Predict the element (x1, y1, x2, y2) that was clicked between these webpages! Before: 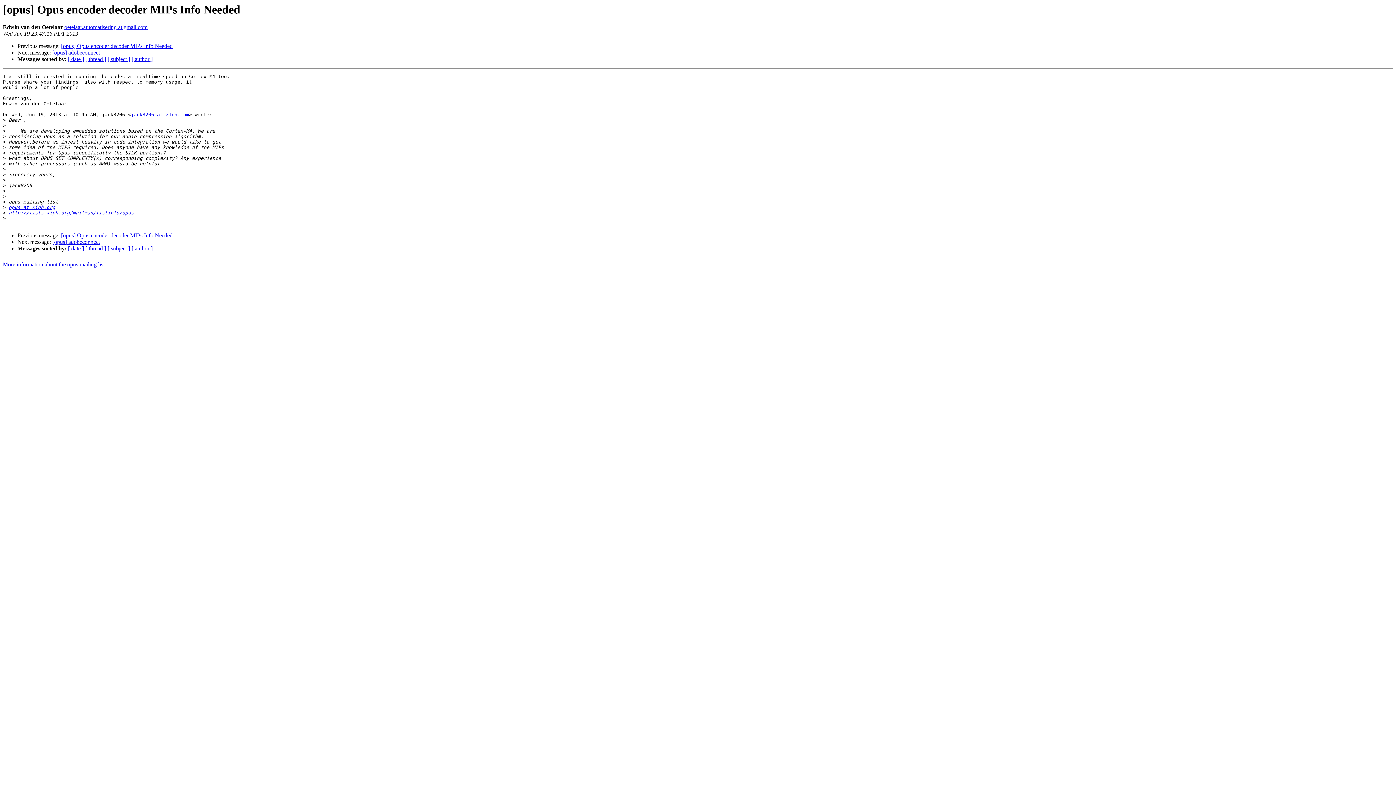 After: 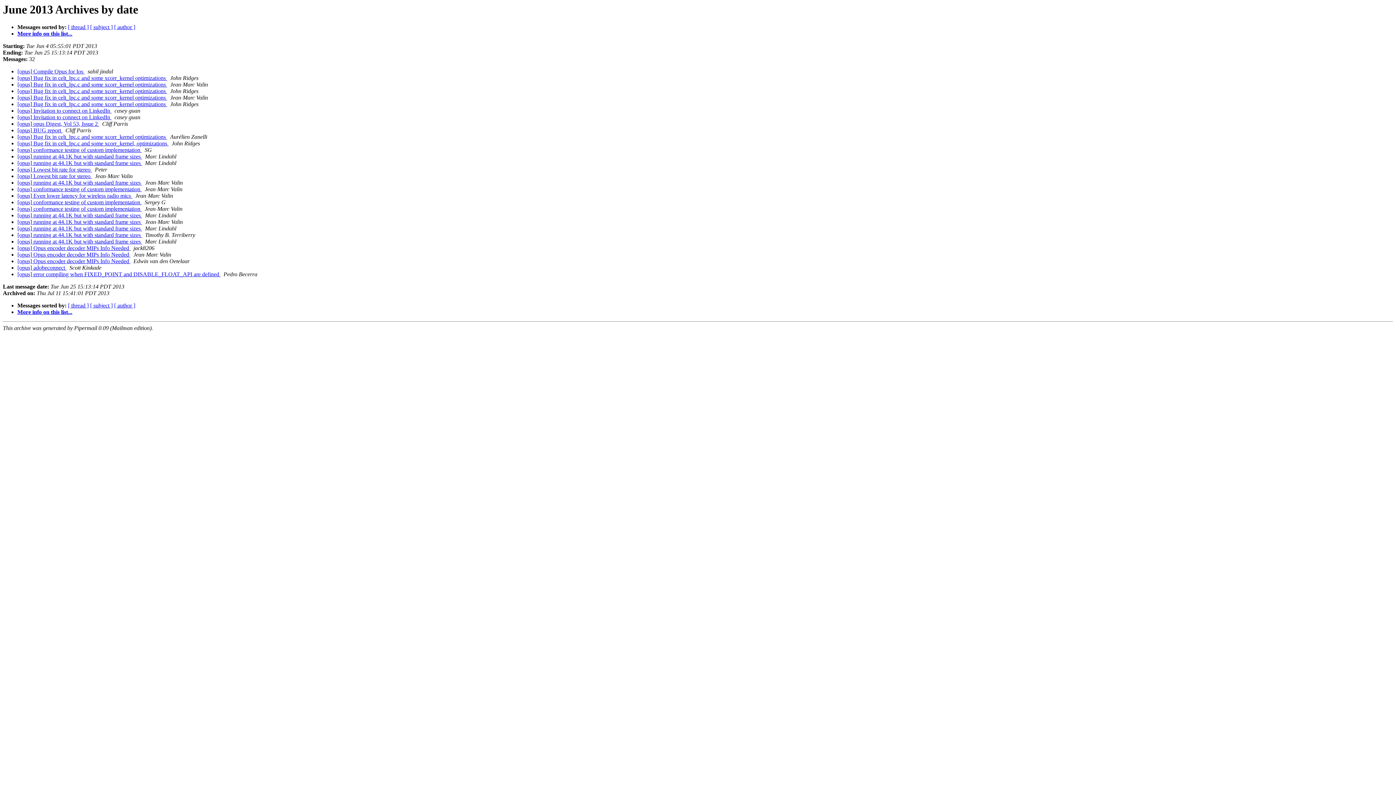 Action: bbox: (68, 245, 84, 251) label: [ date ]